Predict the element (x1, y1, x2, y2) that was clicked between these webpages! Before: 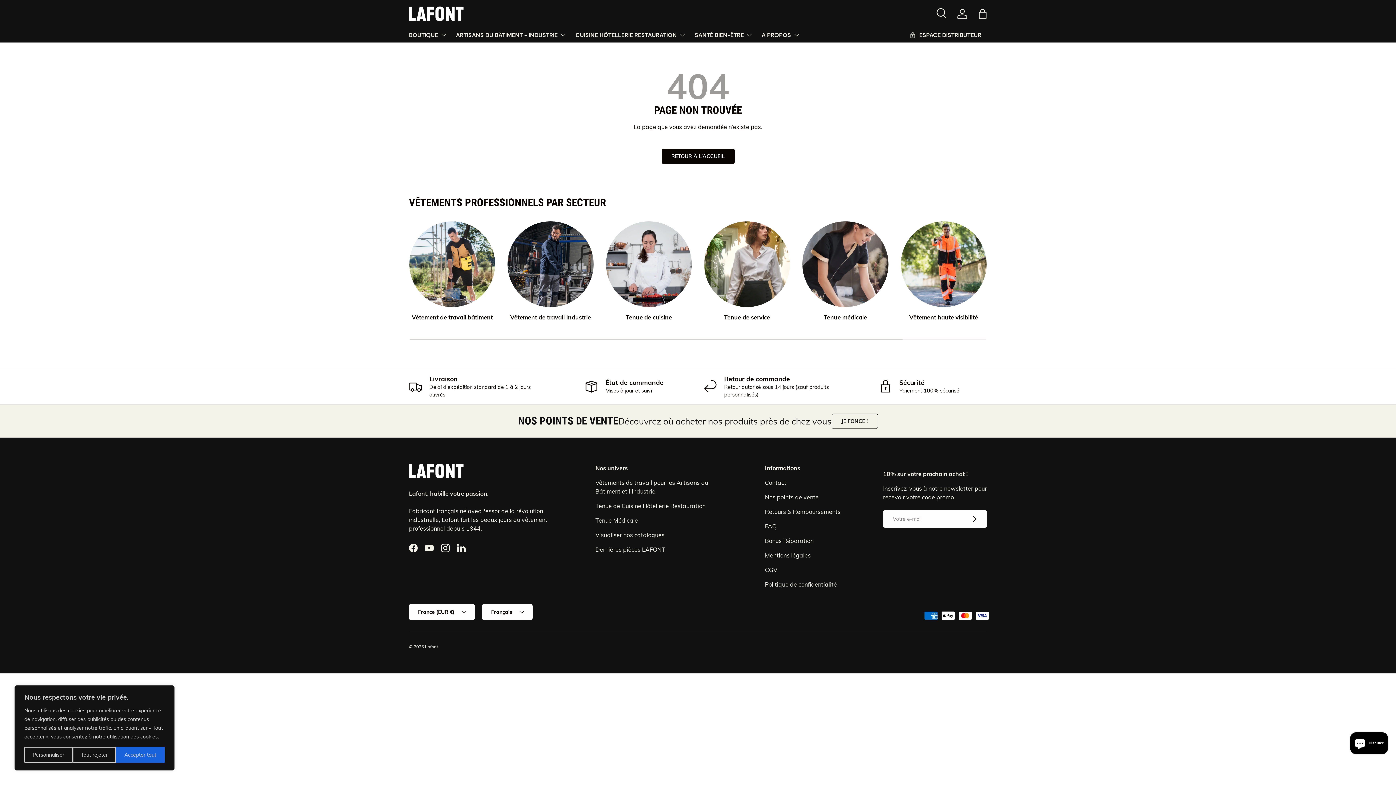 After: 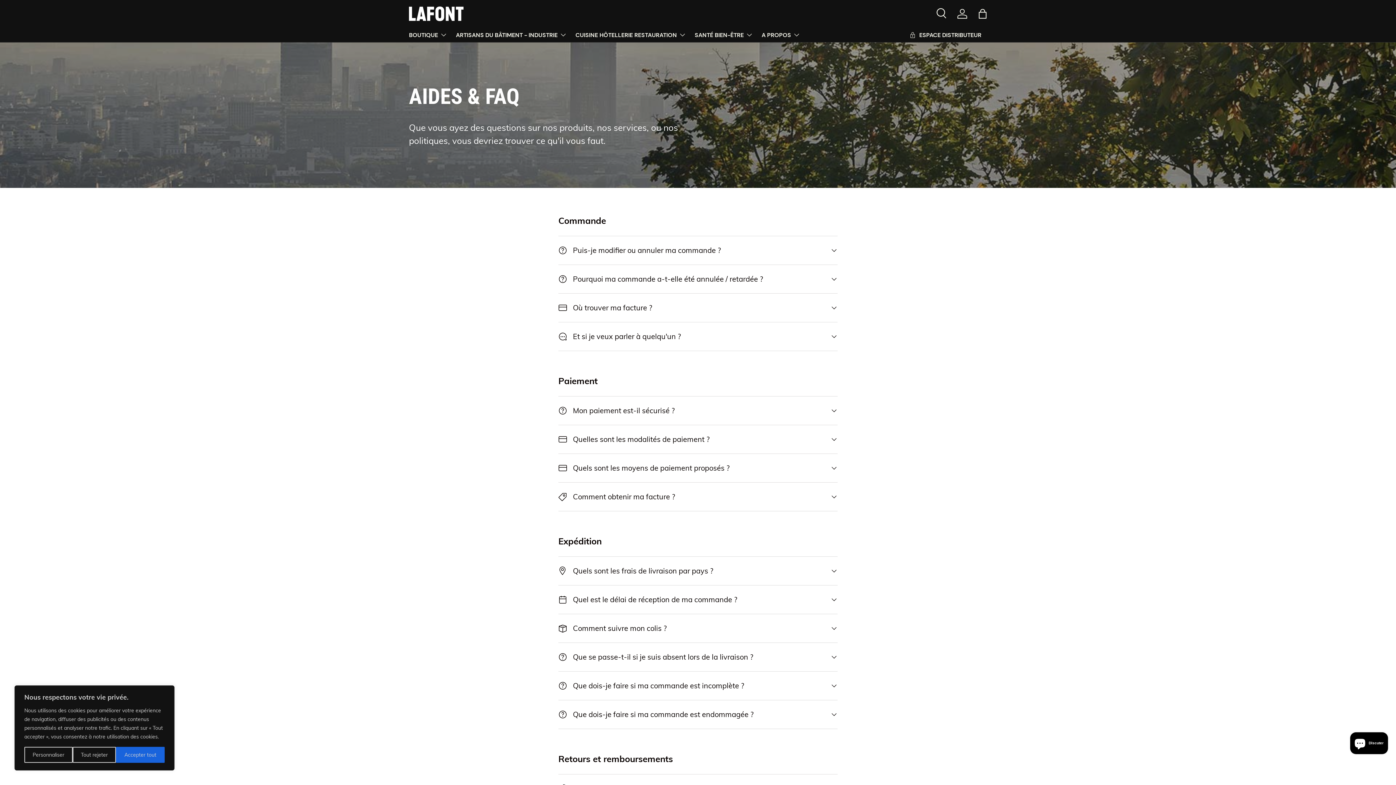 Action: bbox: (765, 522, 776, 530) label: FAQ